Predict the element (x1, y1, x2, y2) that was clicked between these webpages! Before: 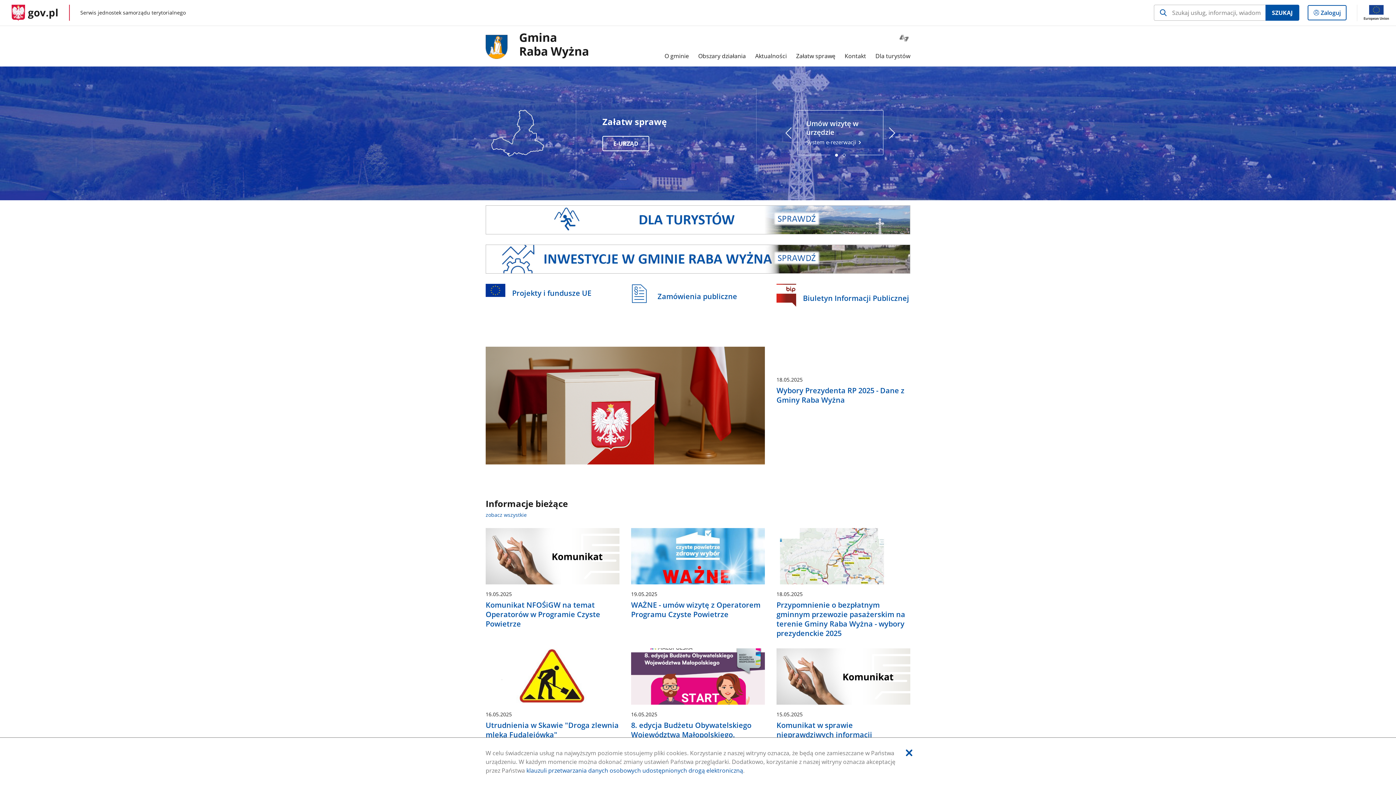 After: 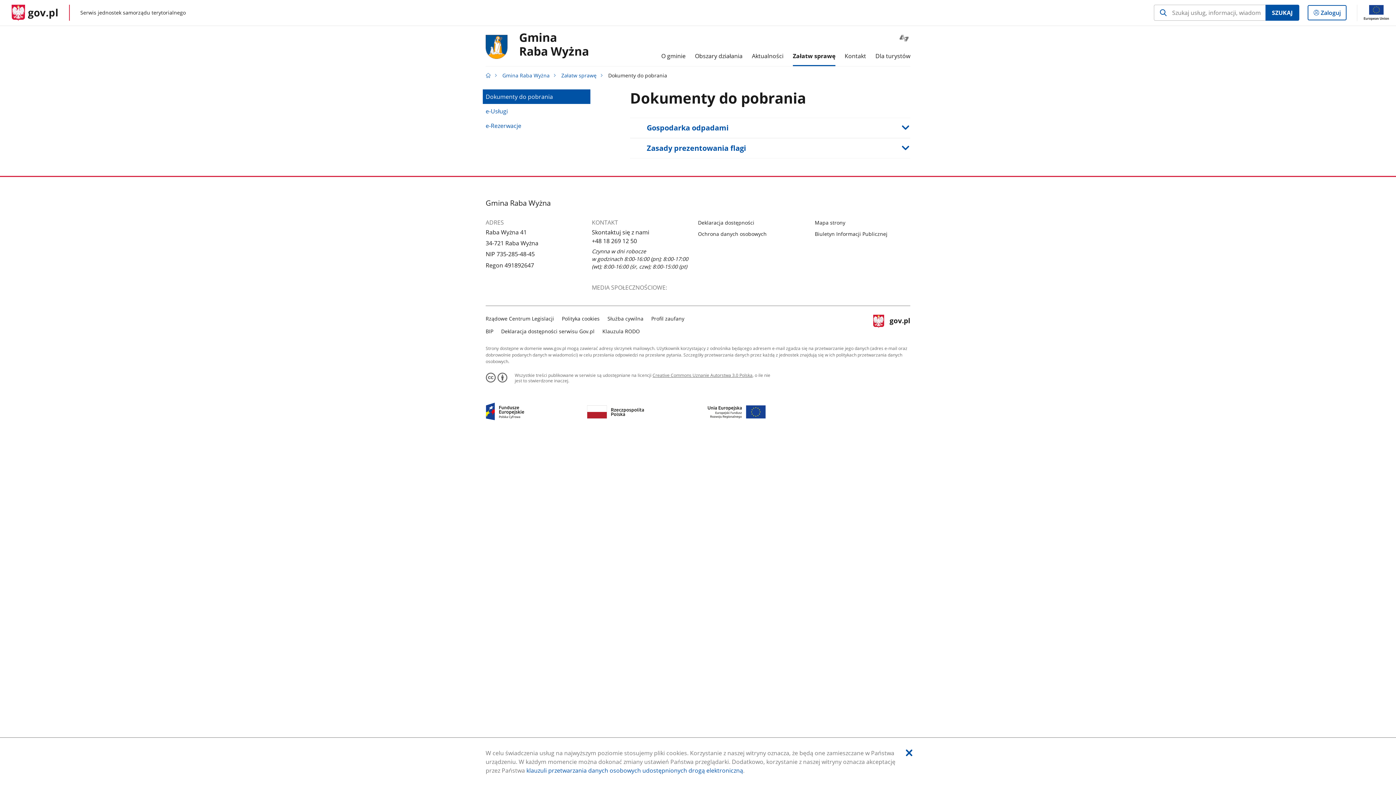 Action: bbox: (796, 45, 835, 66) label: Załatw sprawę